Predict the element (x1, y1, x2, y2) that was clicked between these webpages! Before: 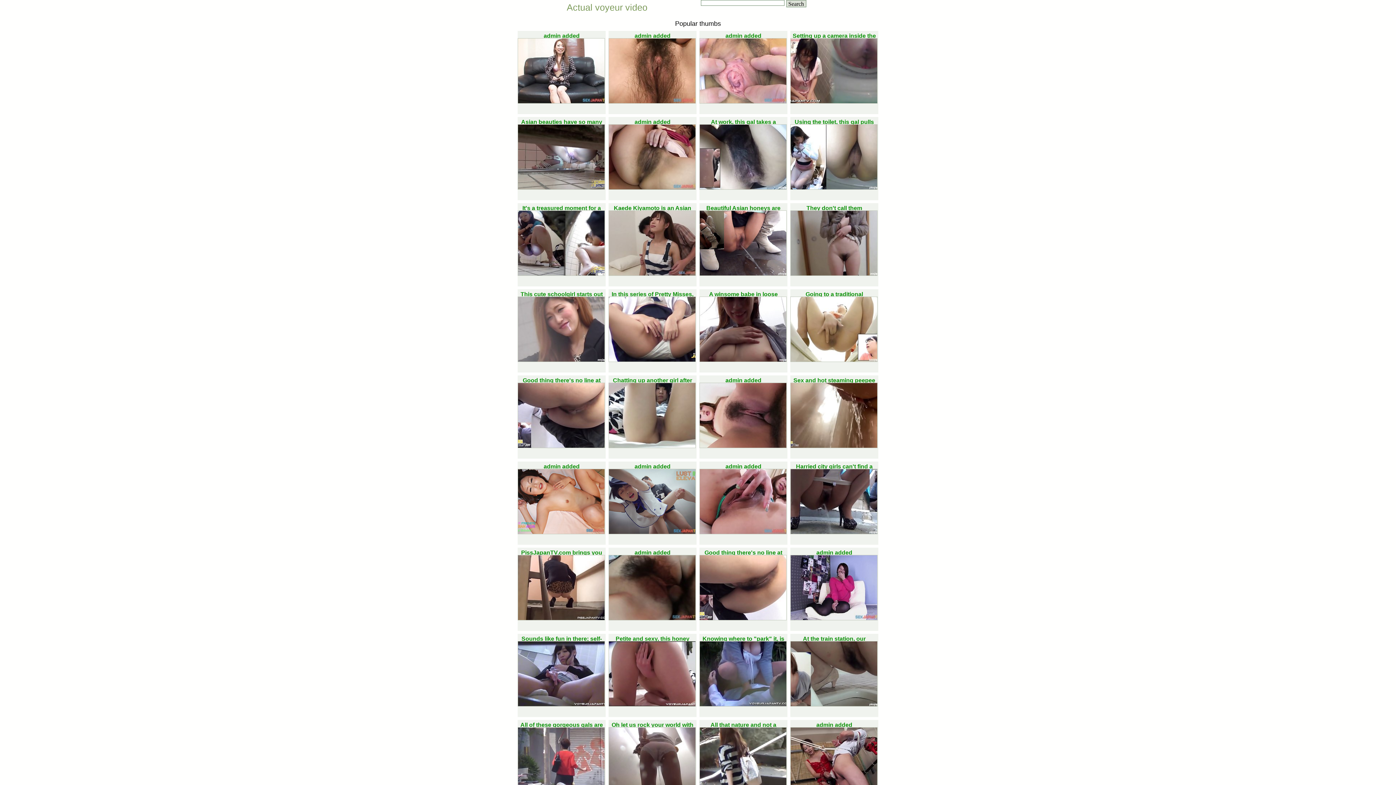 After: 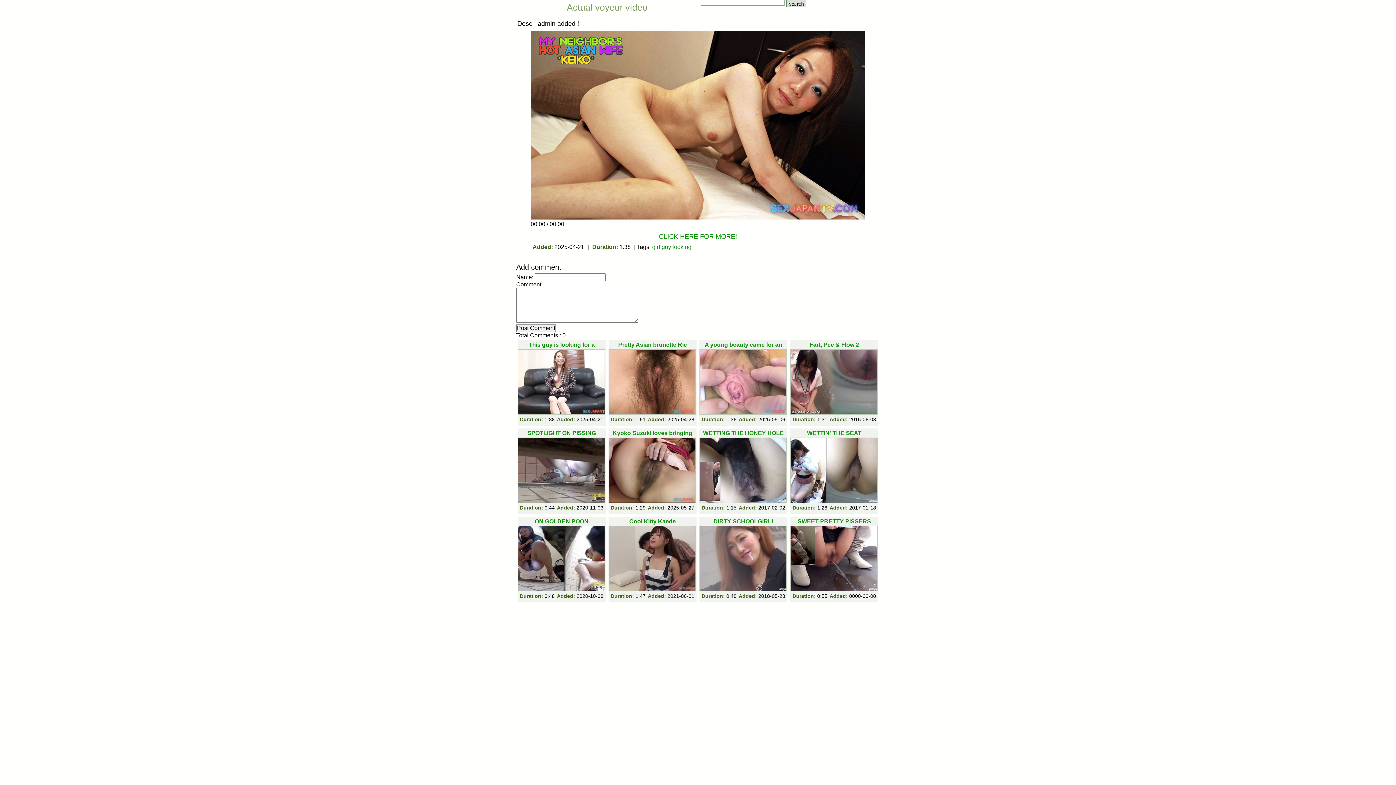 Action: bbox: (517, 38, 605, 103)